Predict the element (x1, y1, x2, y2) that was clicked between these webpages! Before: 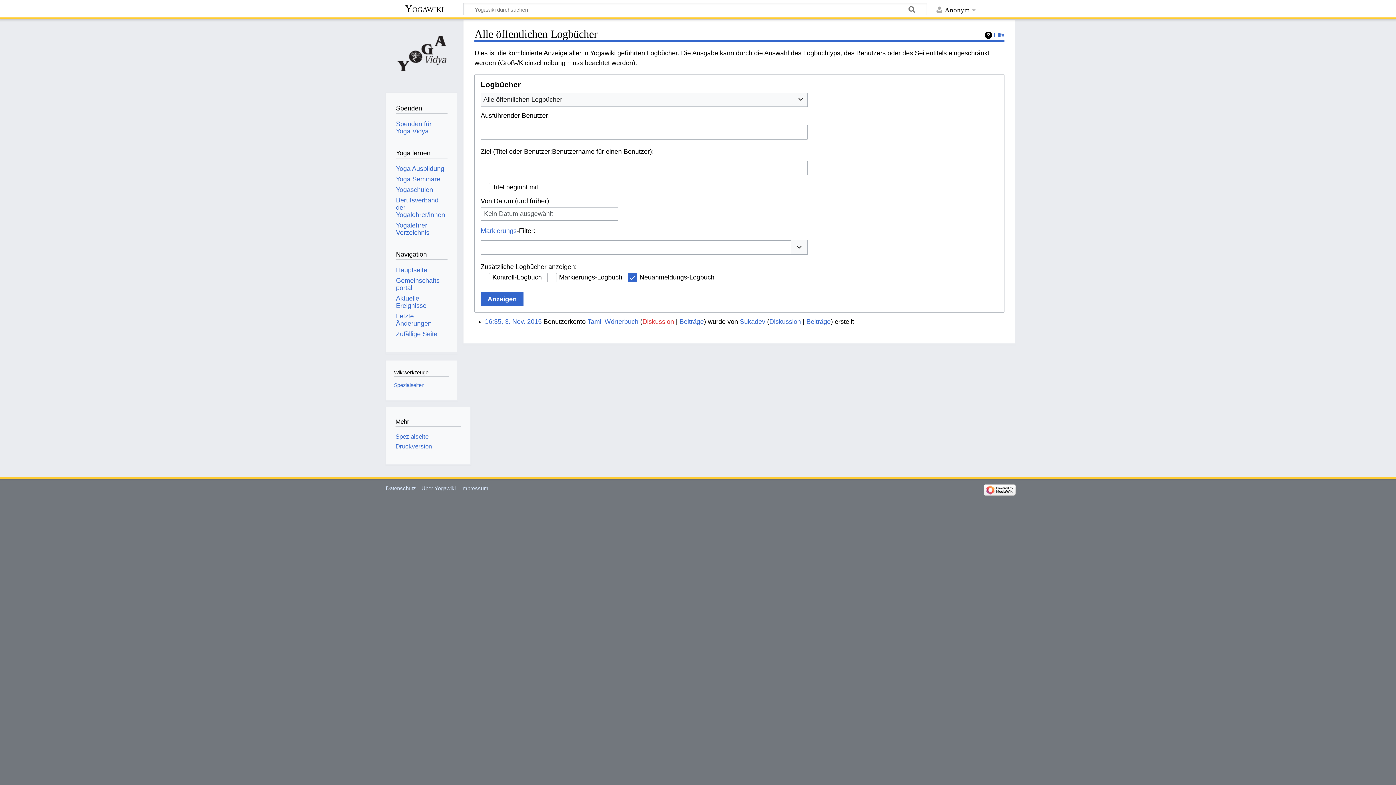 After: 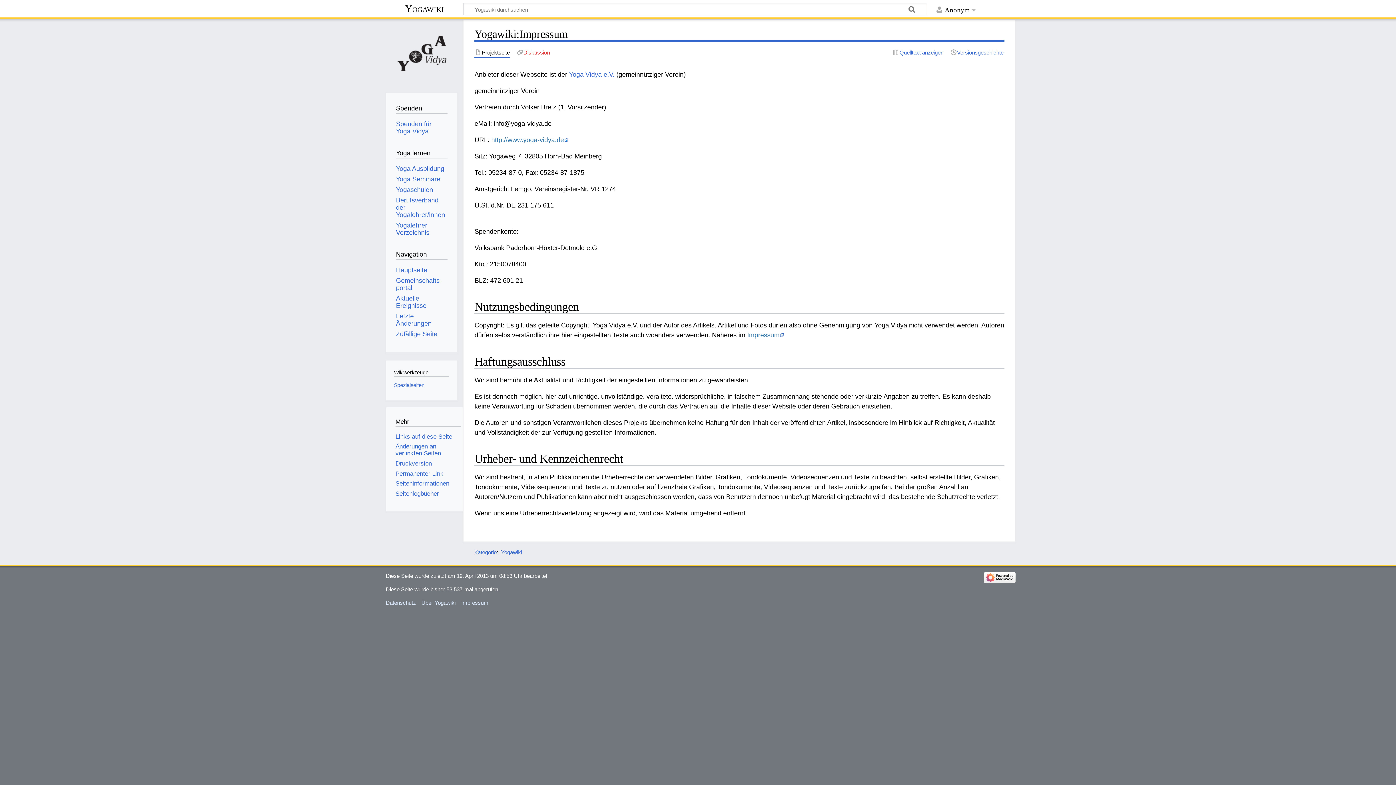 Action: label: Impressum bbox: (461, 485, 488, 491)